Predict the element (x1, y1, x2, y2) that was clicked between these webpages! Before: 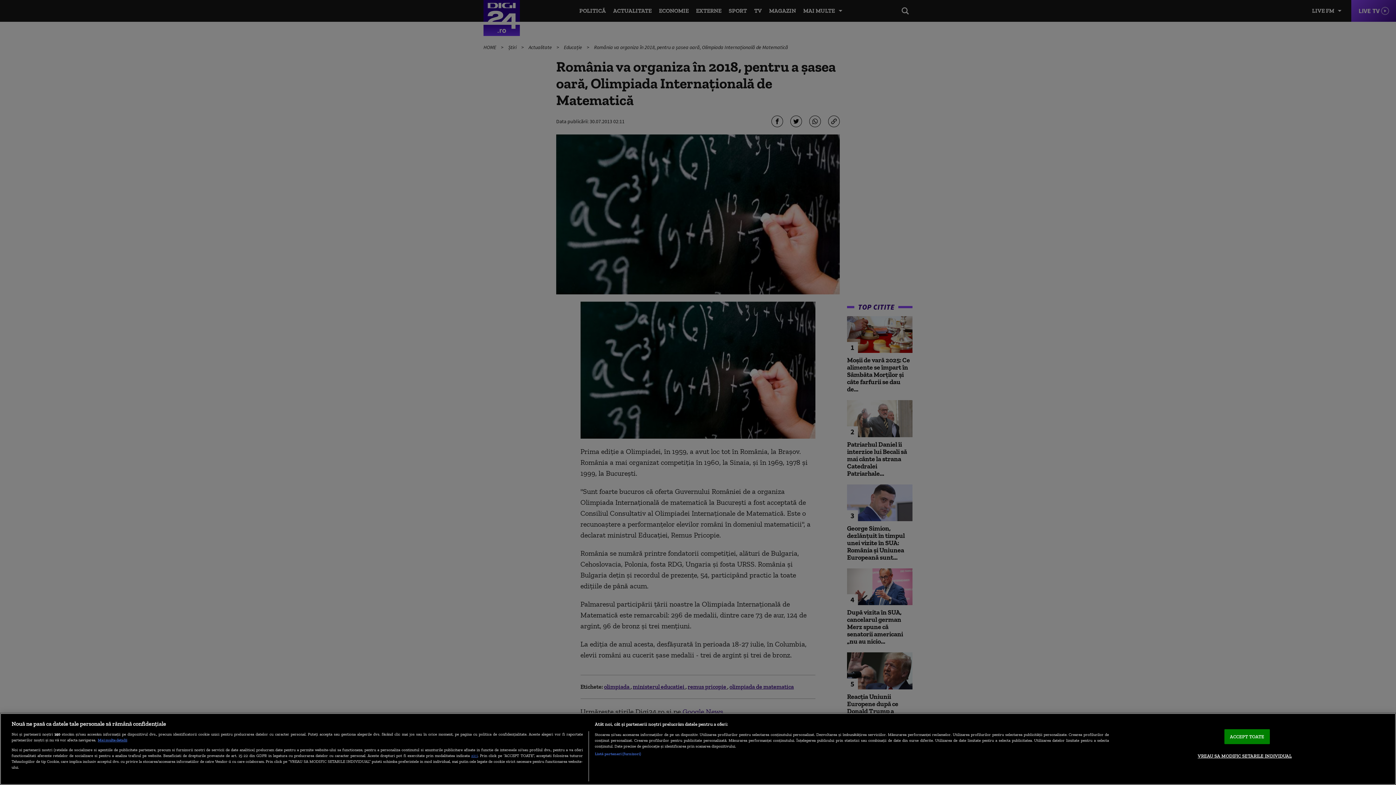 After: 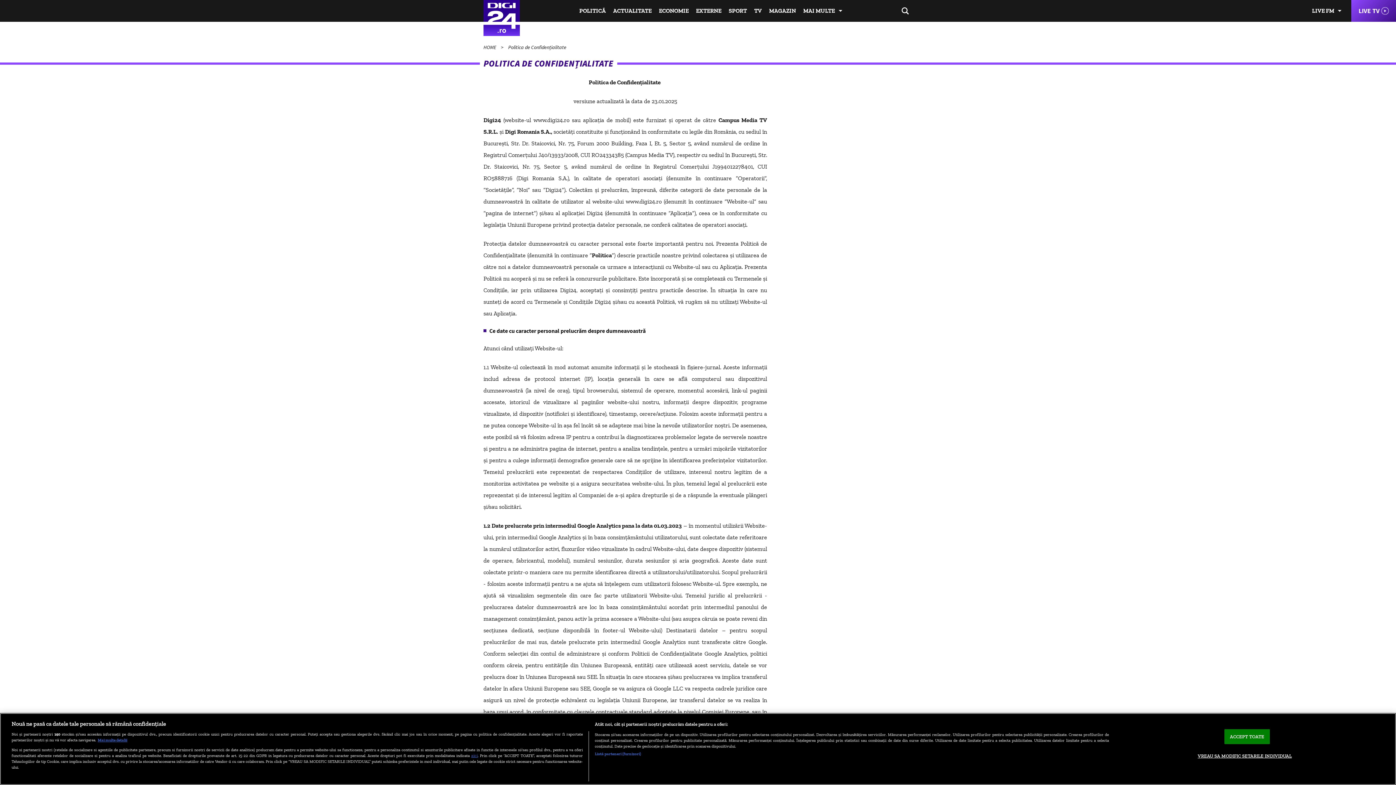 Action: bbox: (471, 753, 477, 758) label: aici